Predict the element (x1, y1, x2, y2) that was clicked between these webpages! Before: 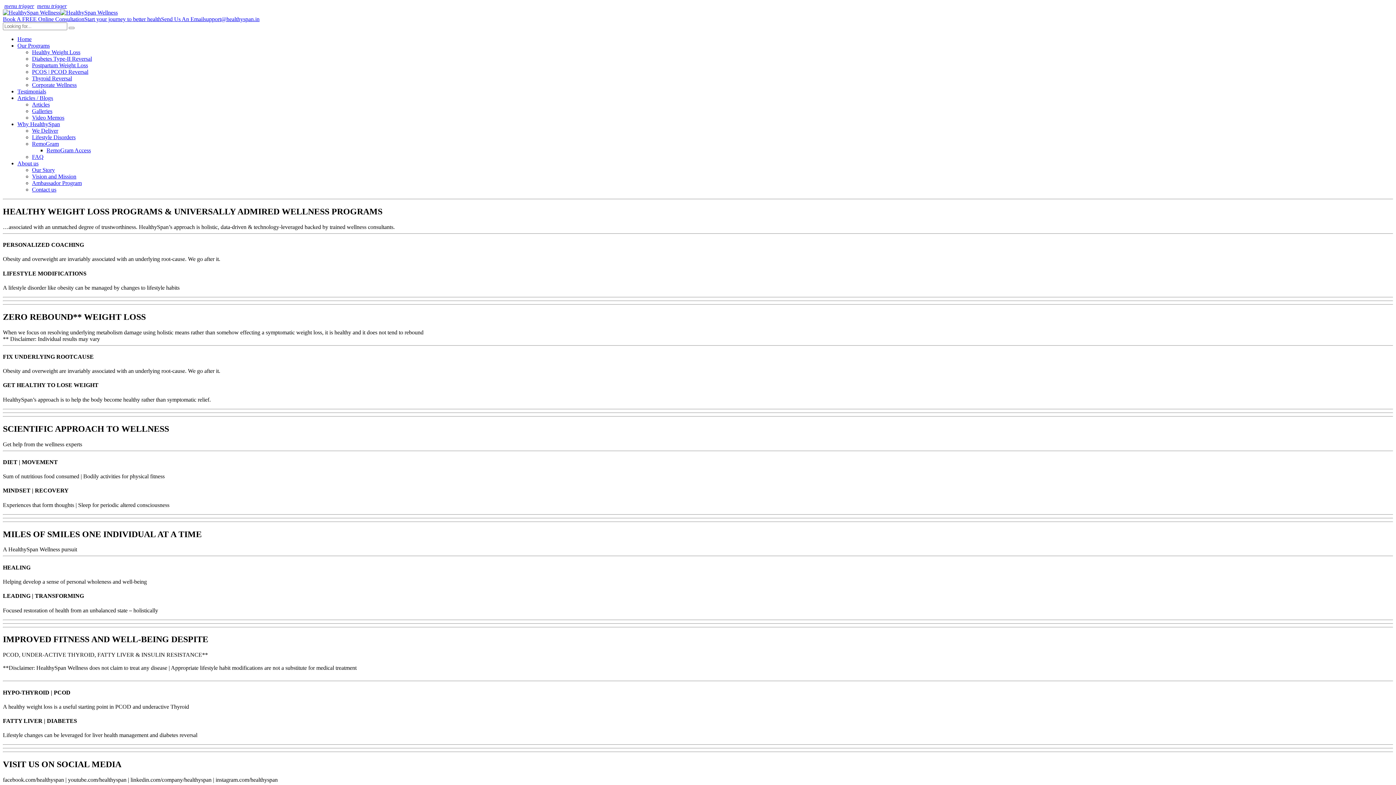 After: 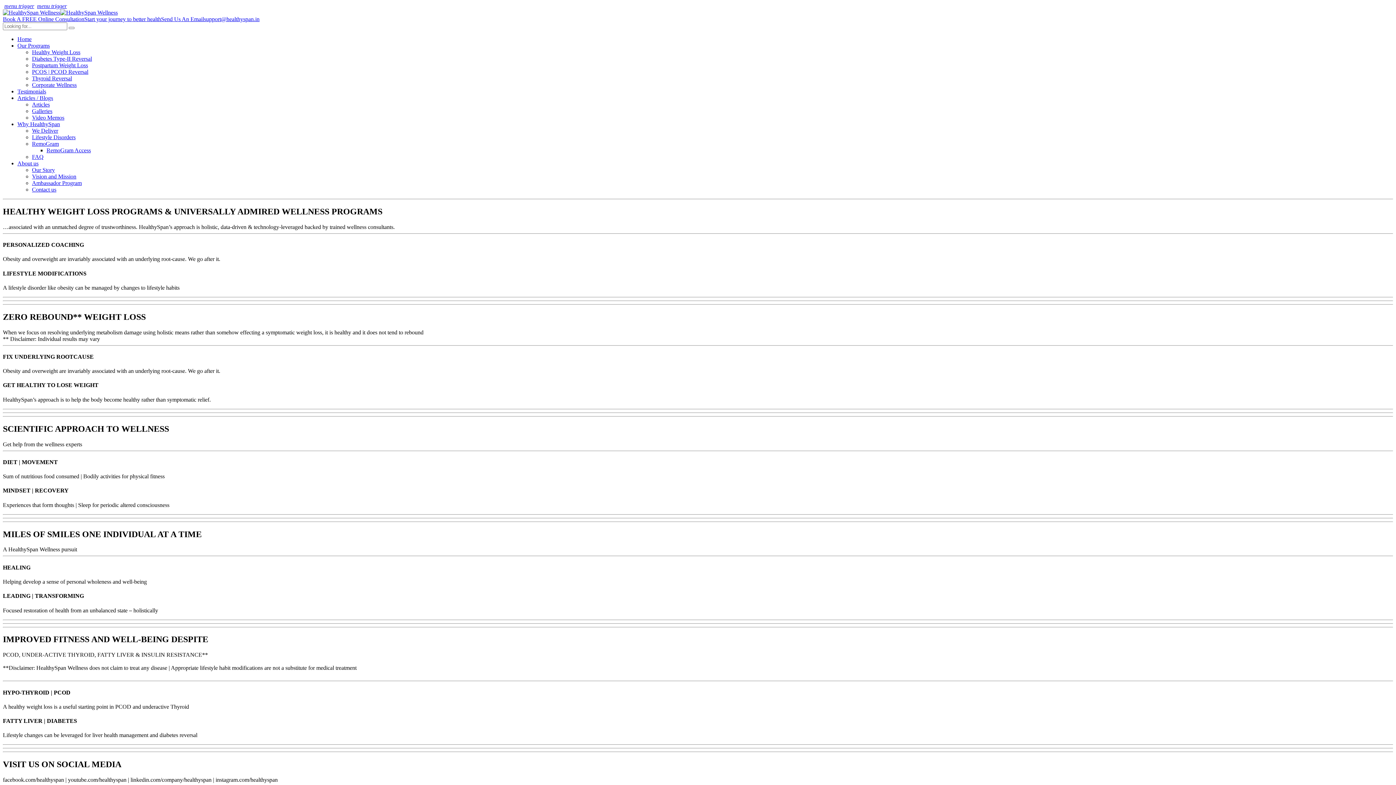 Action: bbox: (37, 2, 66, 9) label: menu trigger